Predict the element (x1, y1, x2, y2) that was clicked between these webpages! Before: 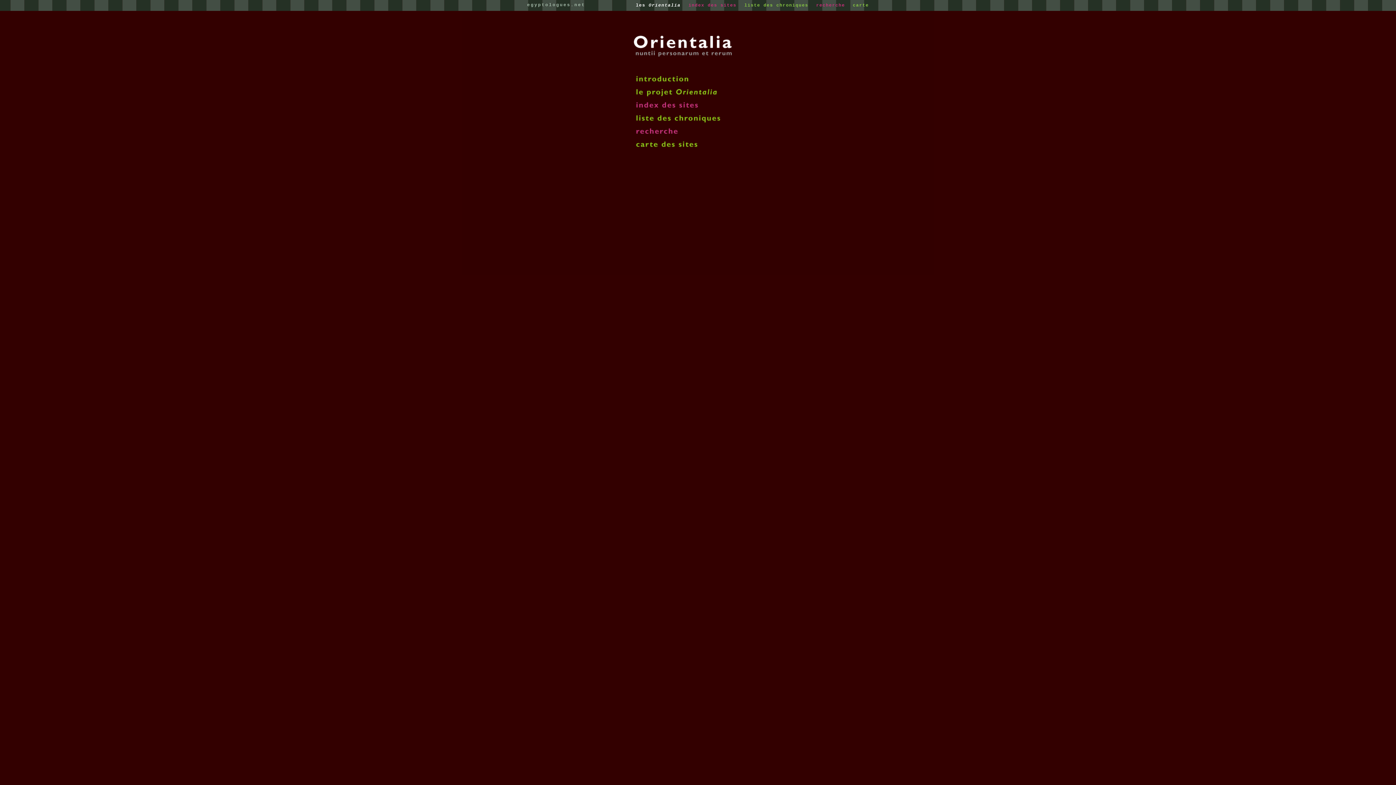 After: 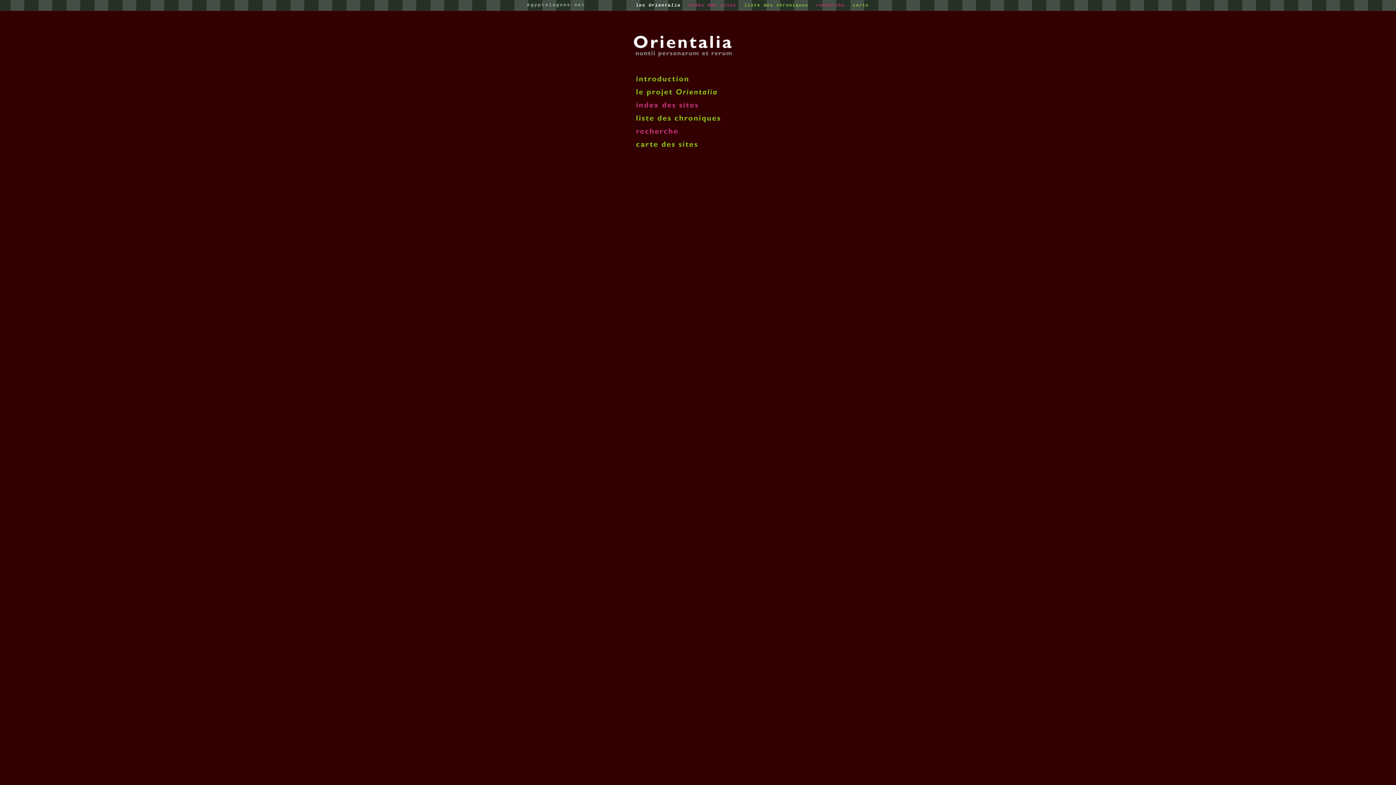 Action: label: les Orientalia  bbox: (636, 2, 684, 7)